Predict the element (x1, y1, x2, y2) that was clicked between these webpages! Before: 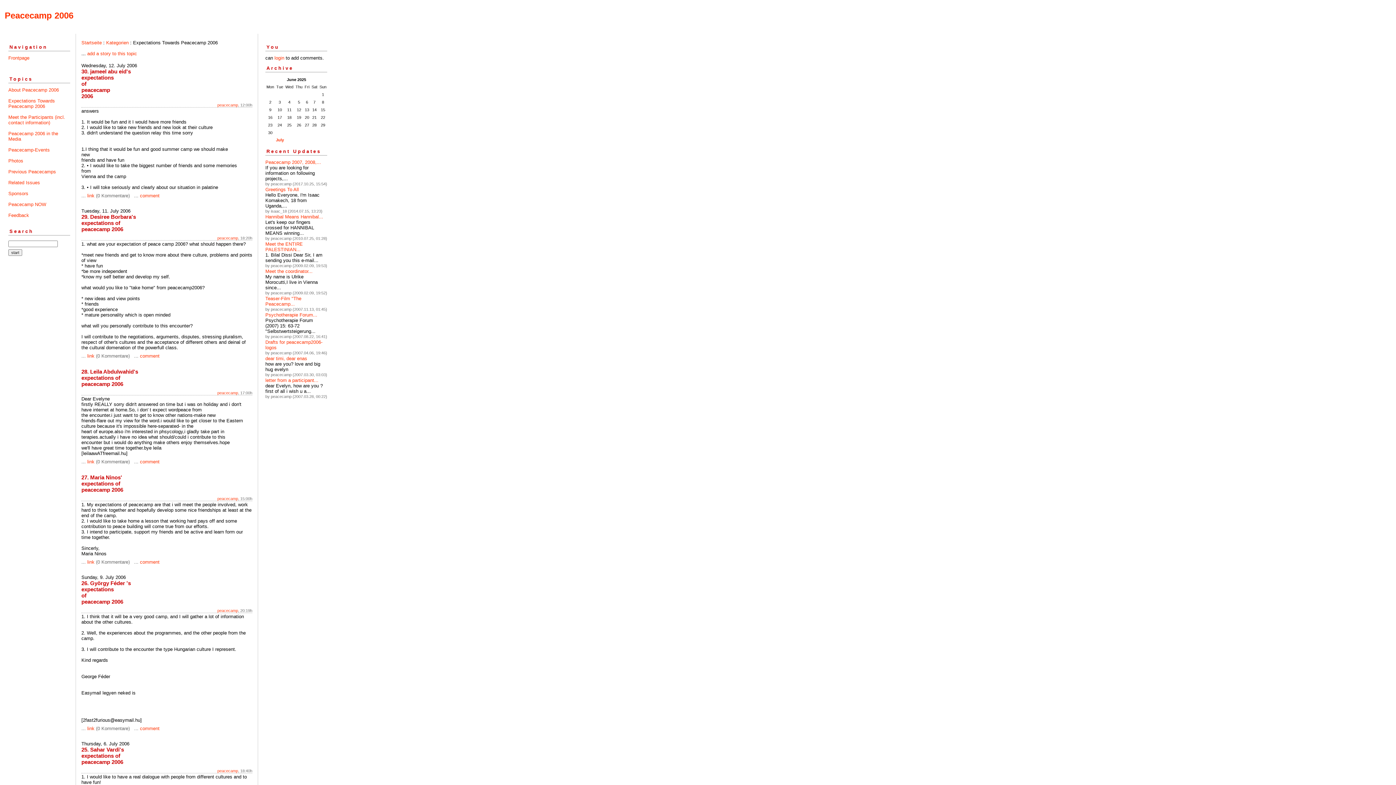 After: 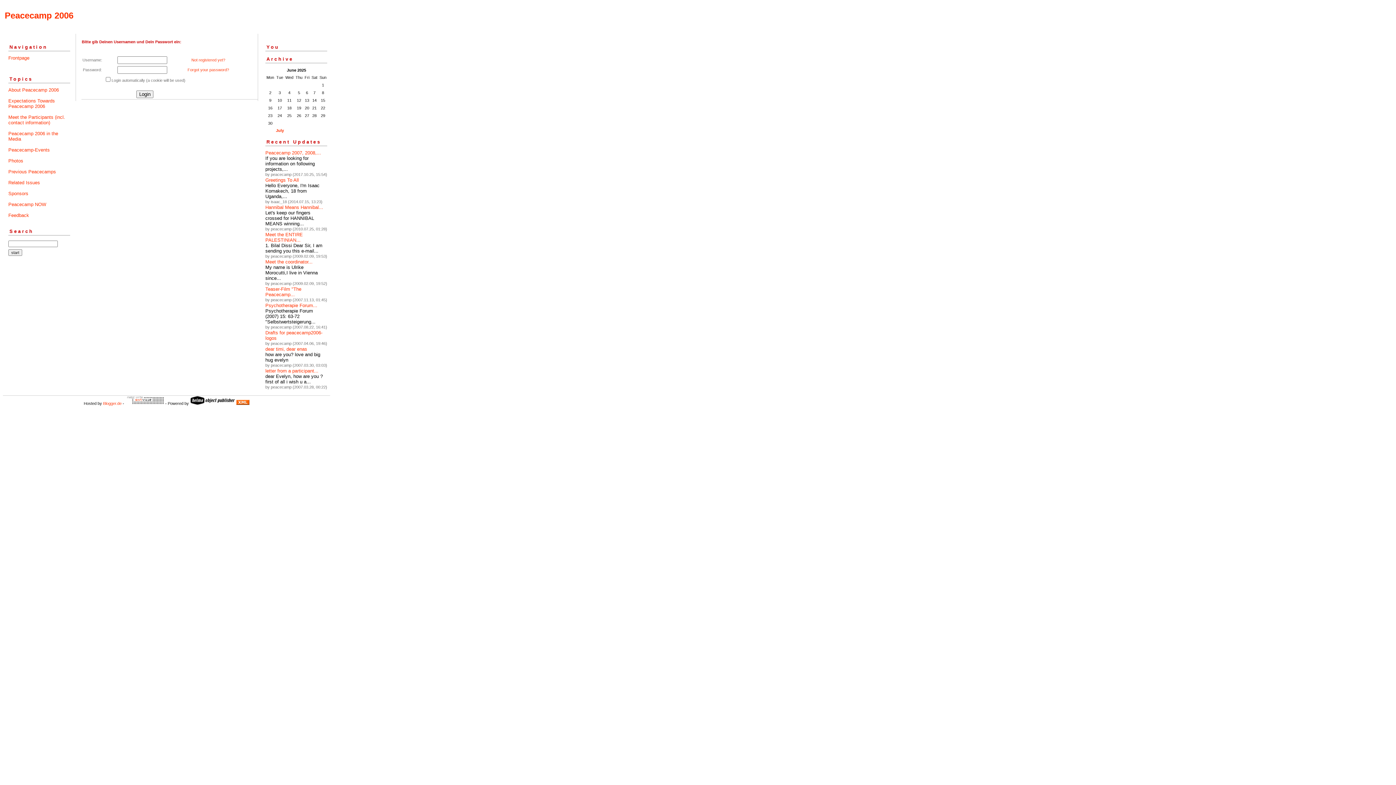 Action: label: comment bbox: (140, 193, 159, 198)